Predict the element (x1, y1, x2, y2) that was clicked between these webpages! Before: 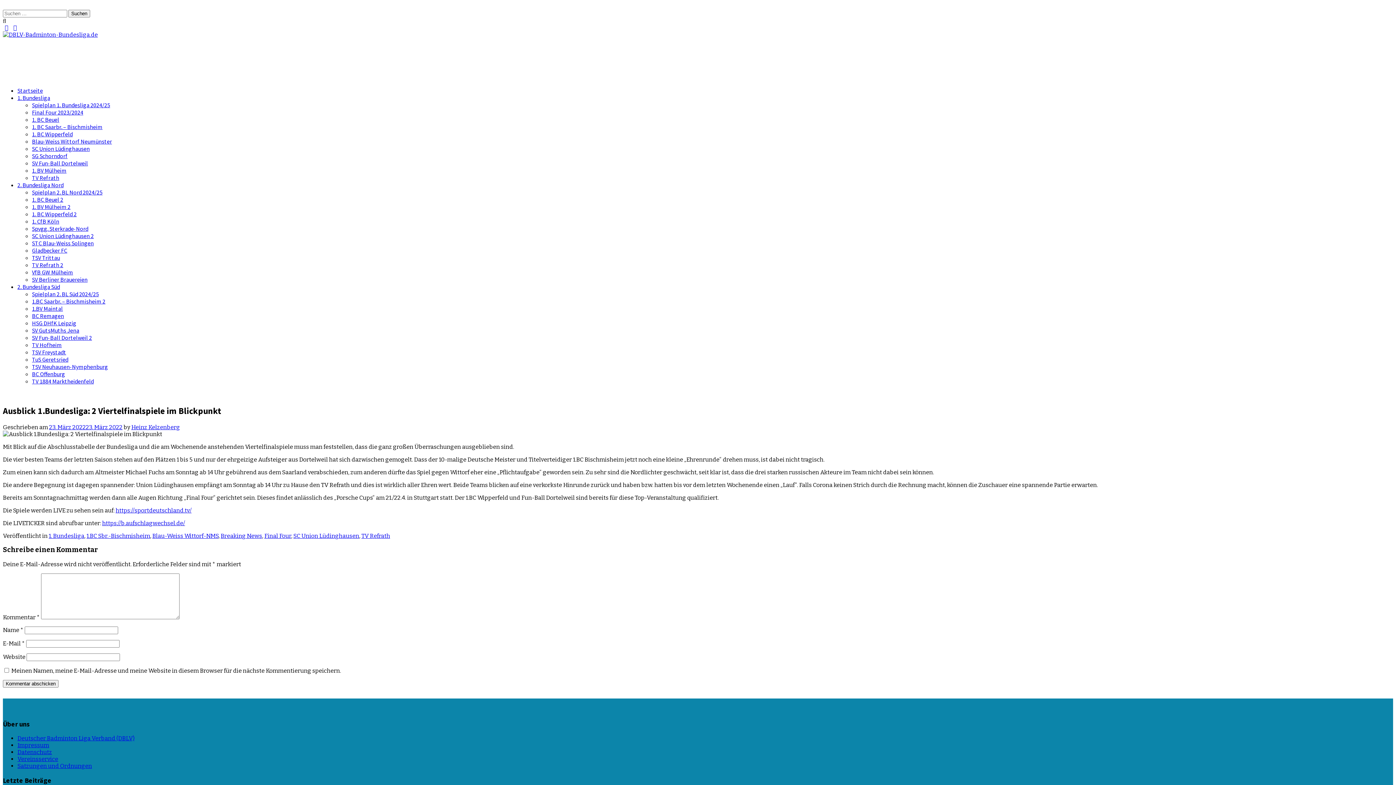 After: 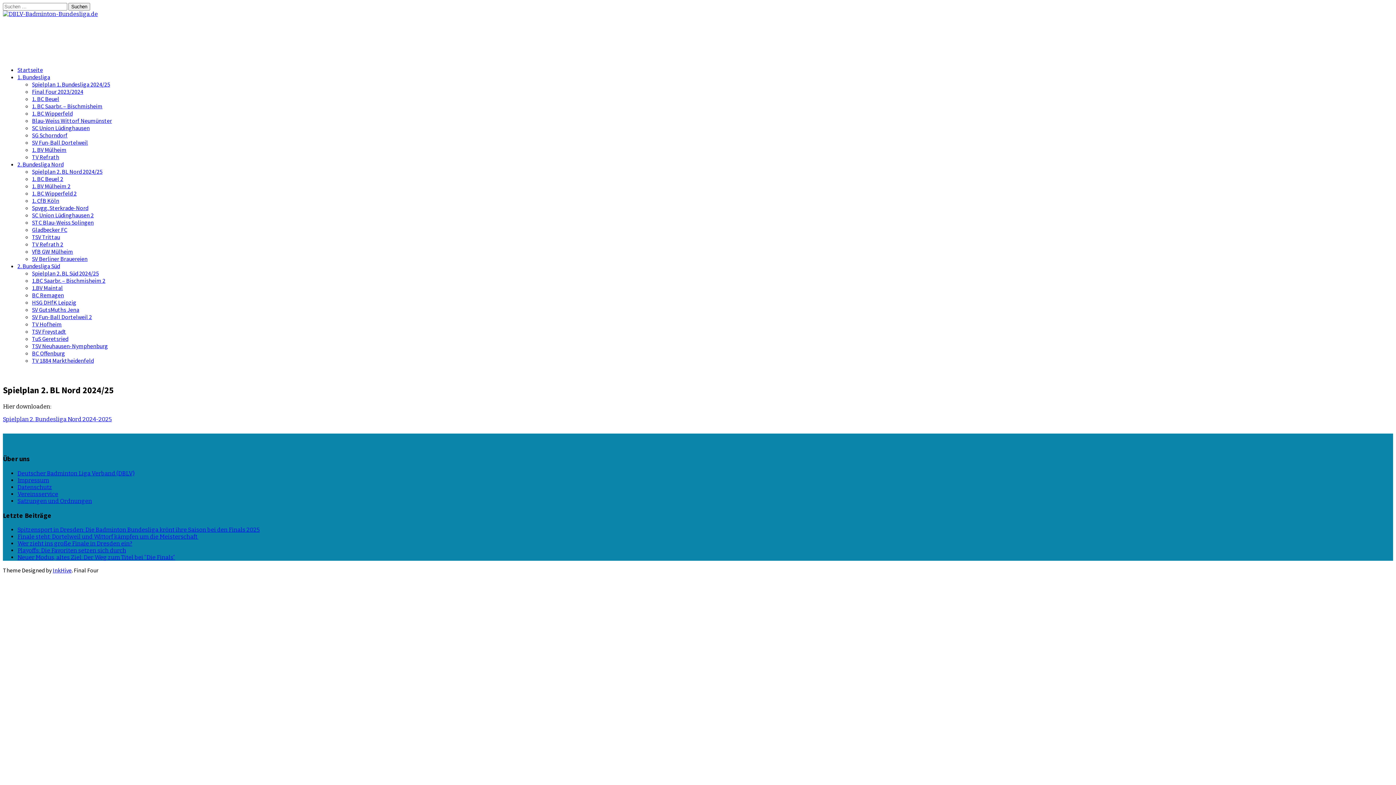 Action: bbox: (32, 188, 102, 195) label: Spielplan 2. BL Nord 2024/25